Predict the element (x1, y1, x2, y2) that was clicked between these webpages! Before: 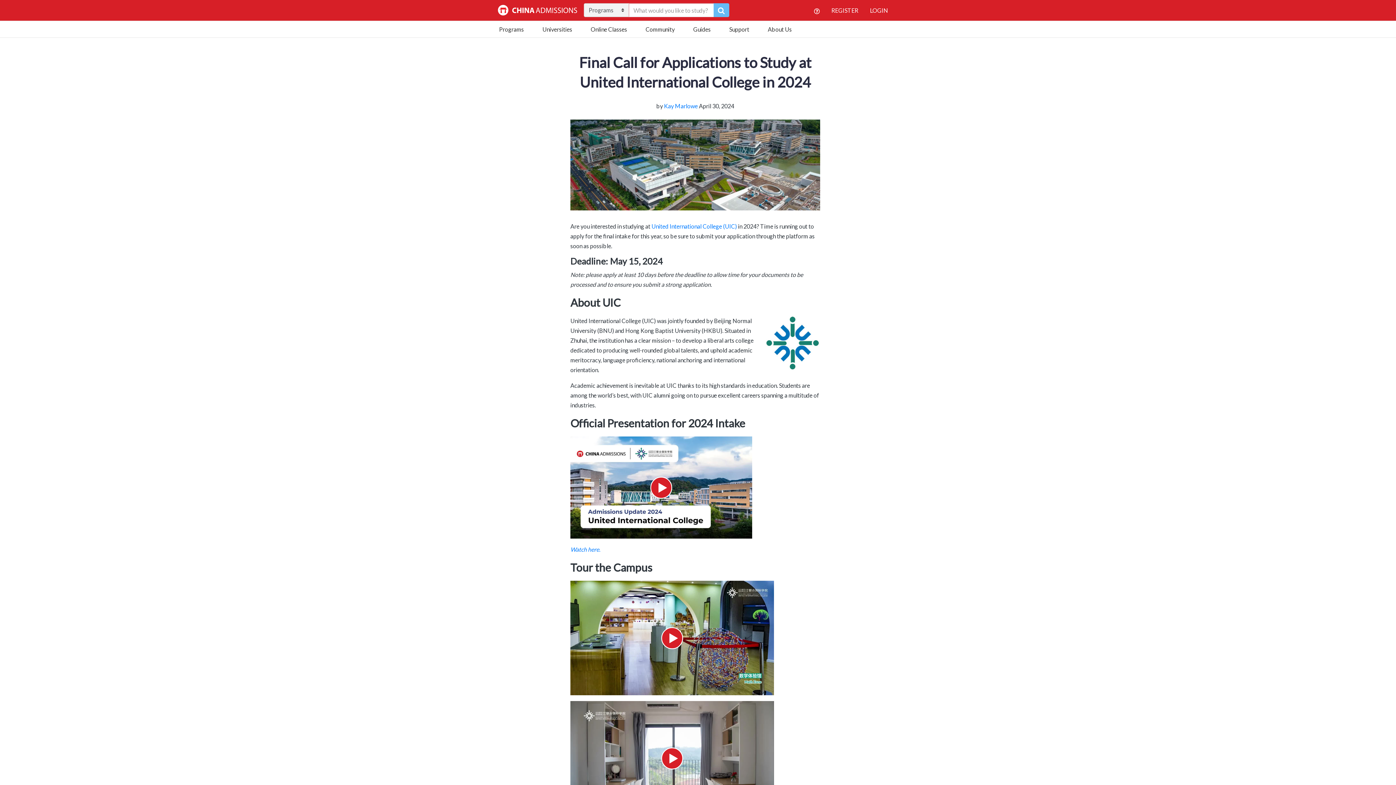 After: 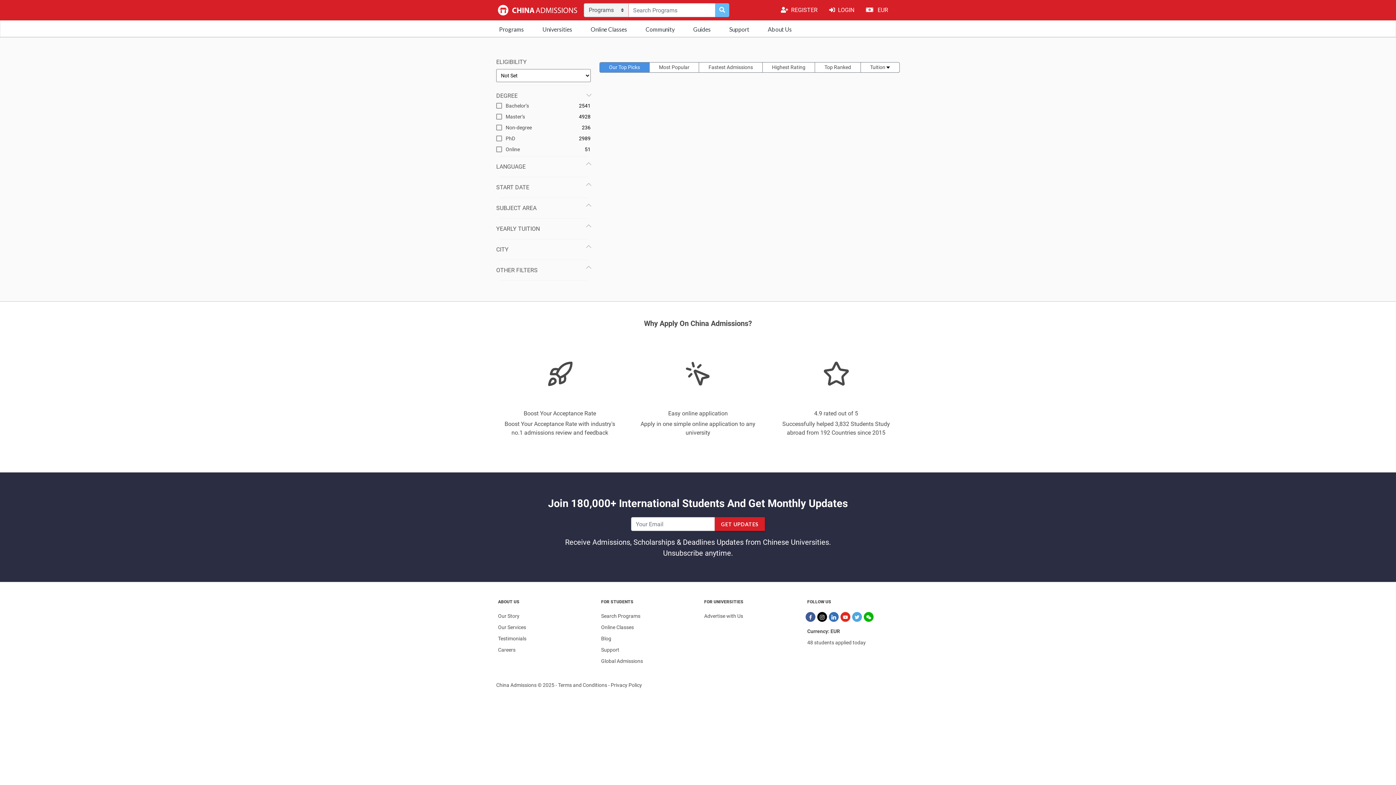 Action: bbox: (496, 20, 526, 35) label: Programs